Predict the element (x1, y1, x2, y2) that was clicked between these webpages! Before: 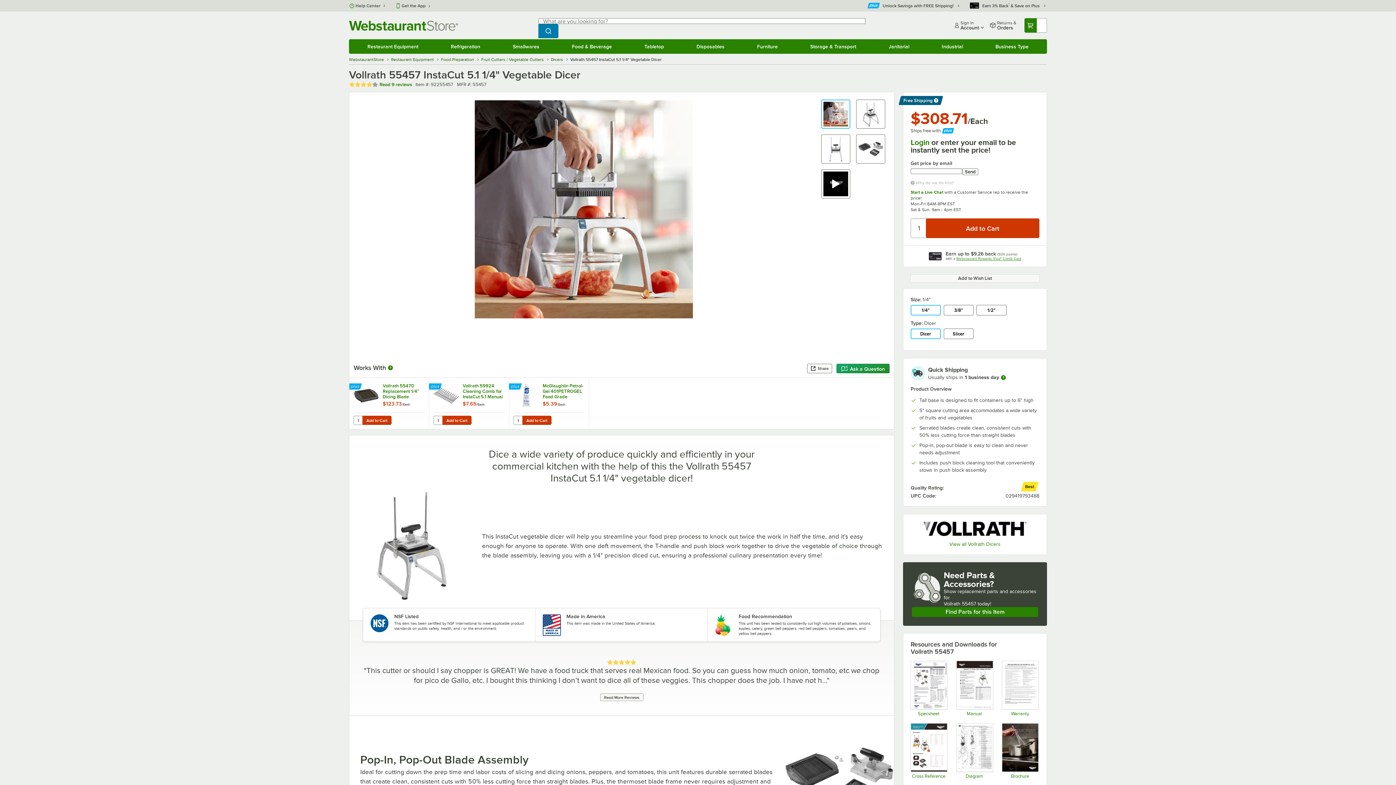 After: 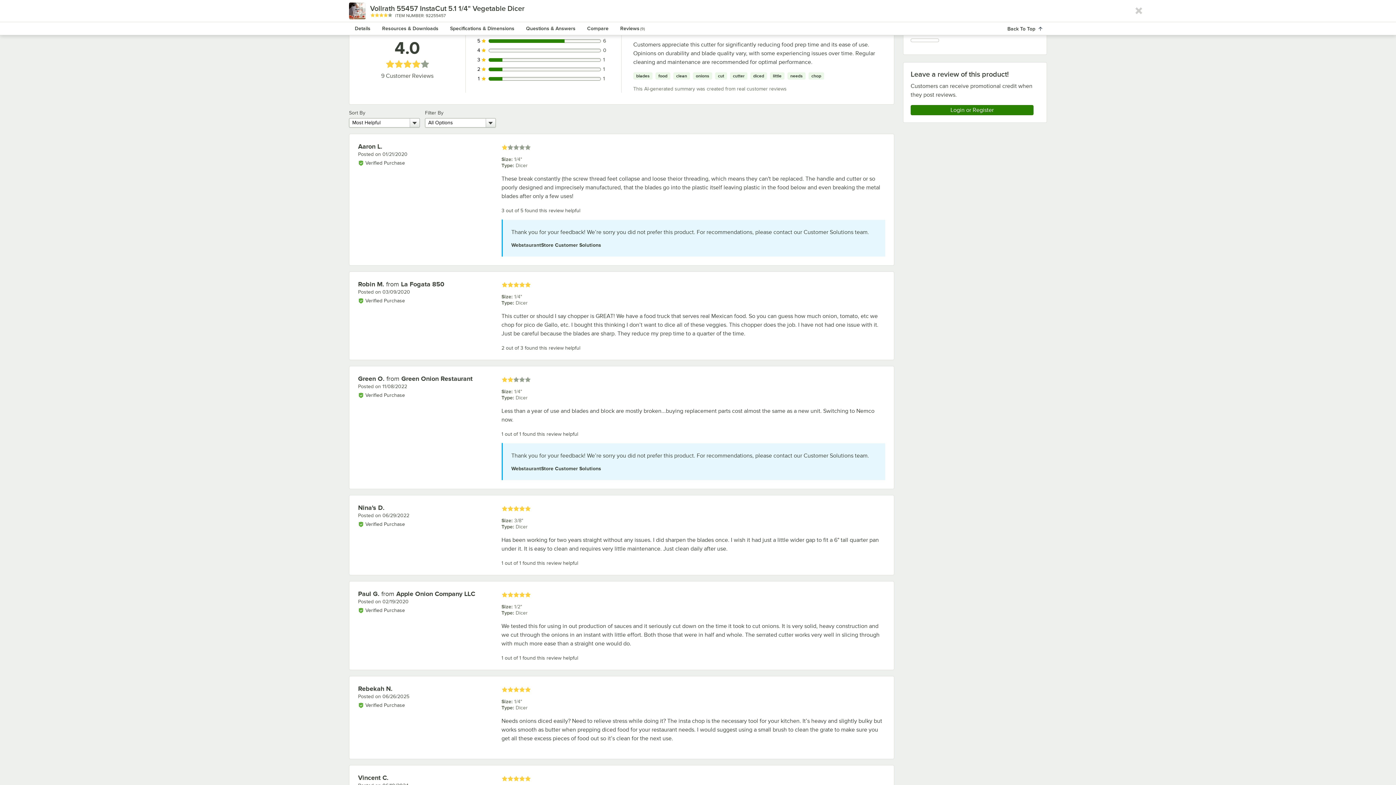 Action: bbox: (349, 81, 415, 87) label: Rated 4 out of 5 stars
Read 9 reviews